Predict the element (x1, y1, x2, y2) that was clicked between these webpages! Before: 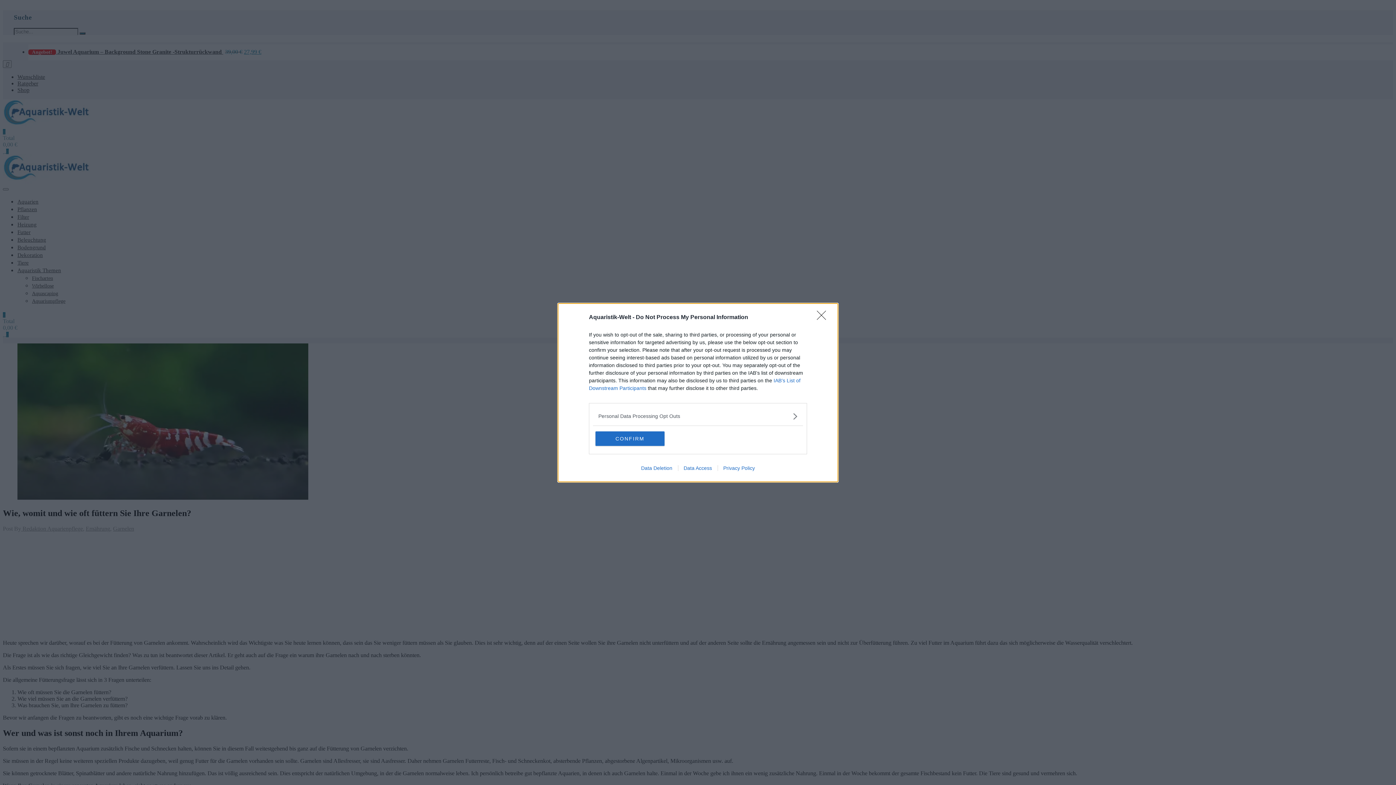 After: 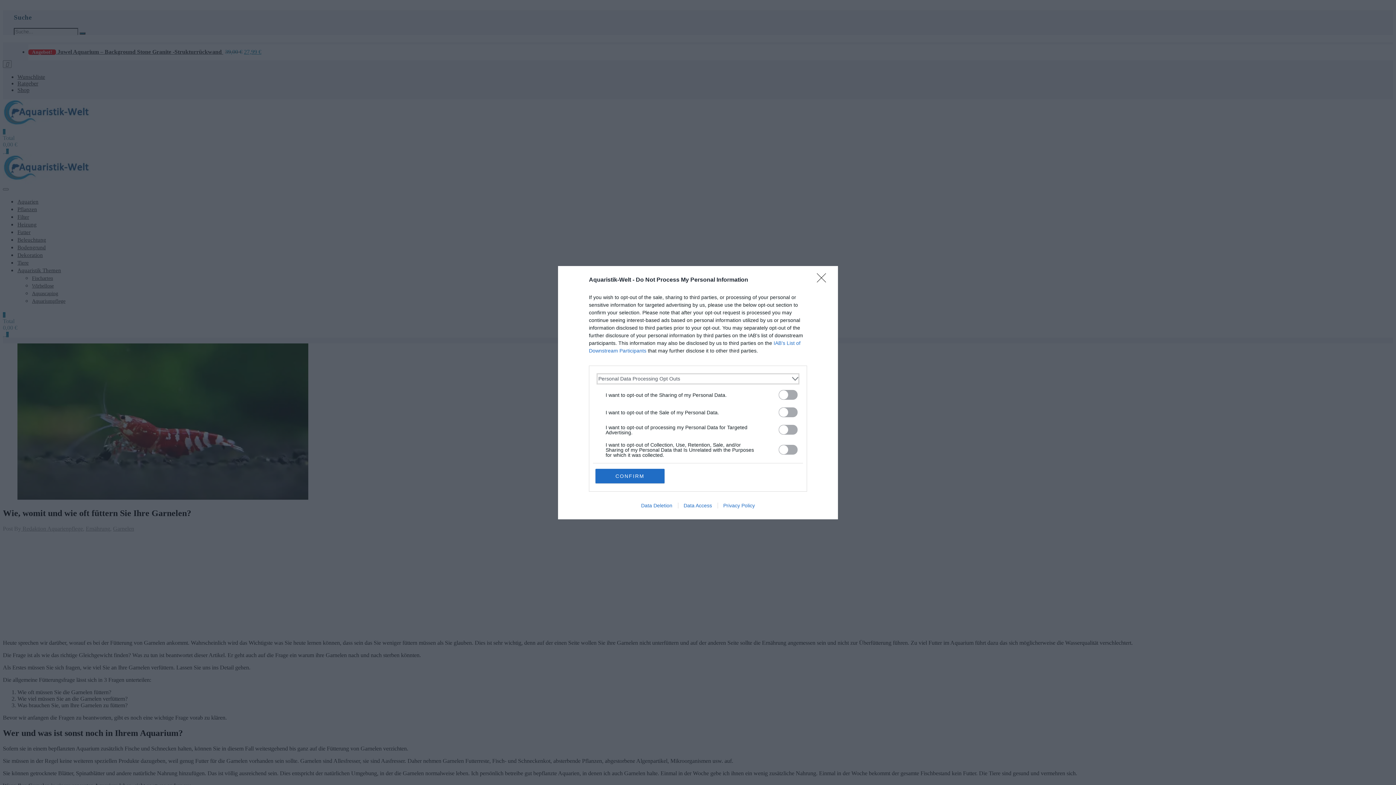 Action: label: Opt-Outs bbox: (598, 412, 797, 420)